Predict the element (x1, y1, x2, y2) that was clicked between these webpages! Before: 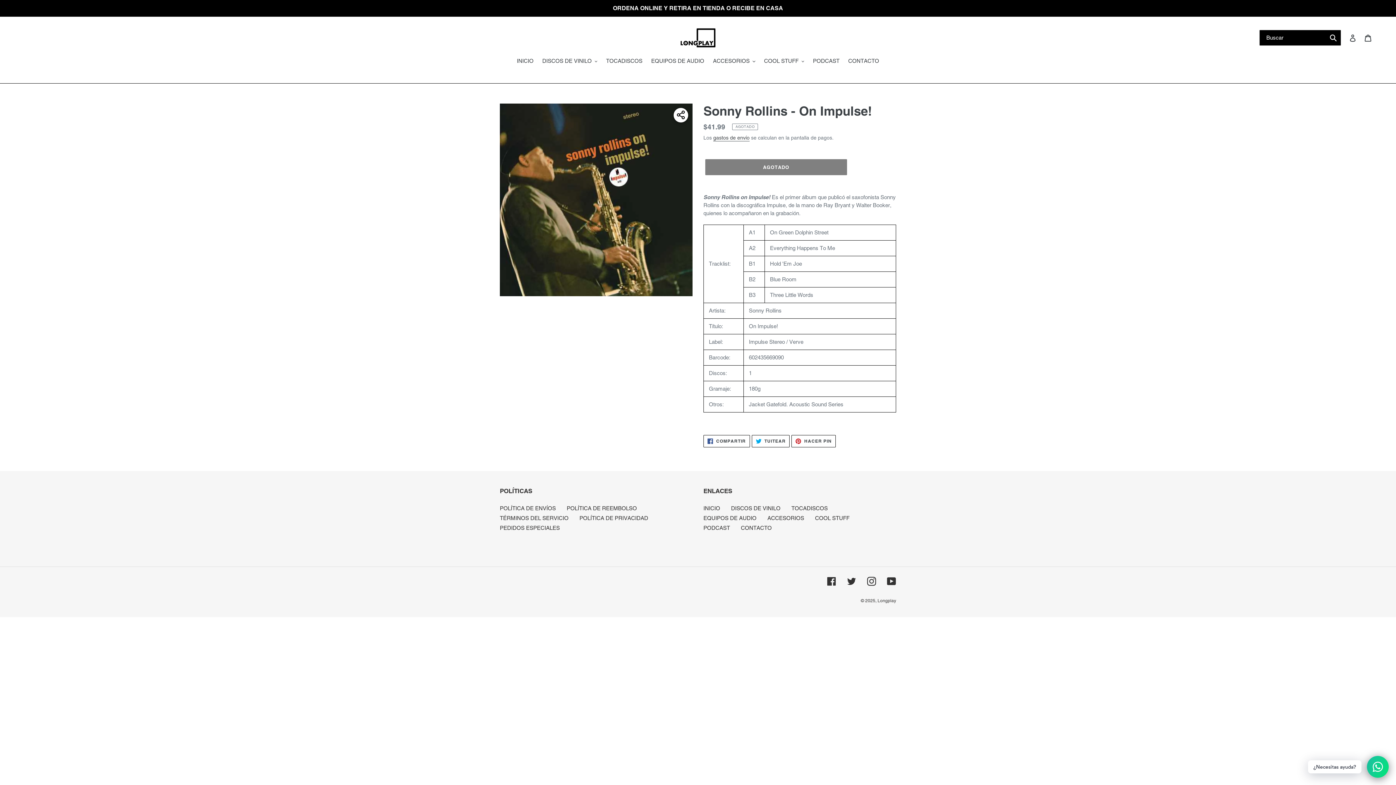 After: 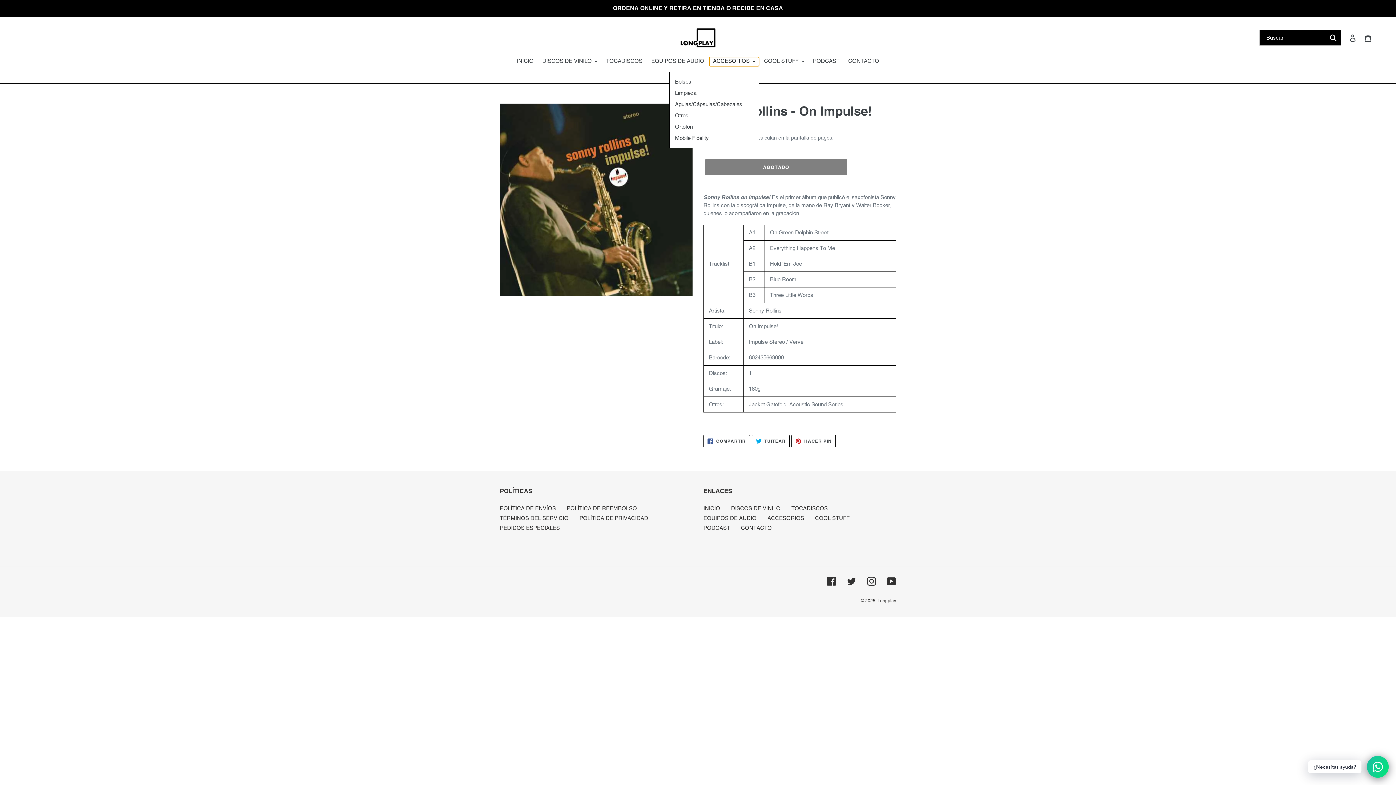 Action: bbox: (709, 57, 759, 66) label: ACCESORIOS